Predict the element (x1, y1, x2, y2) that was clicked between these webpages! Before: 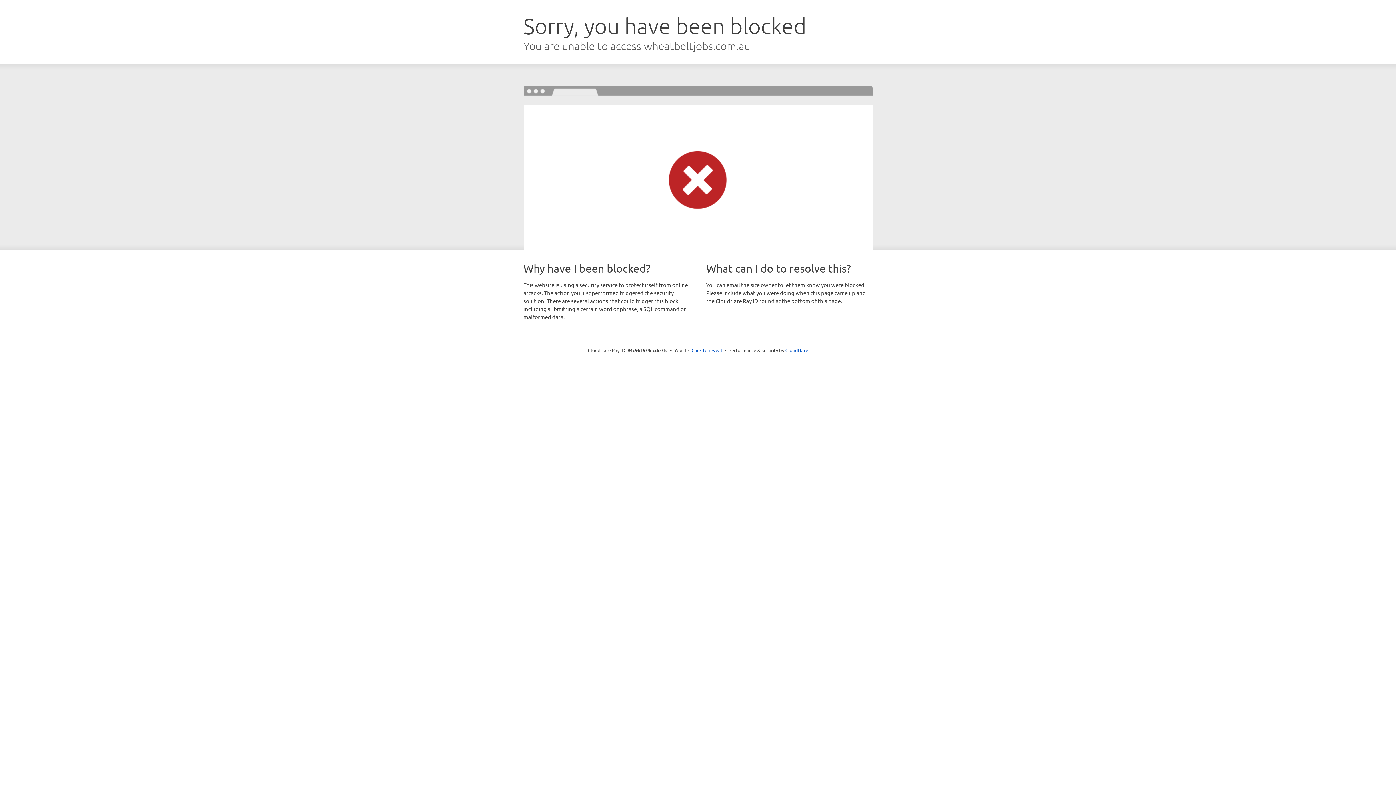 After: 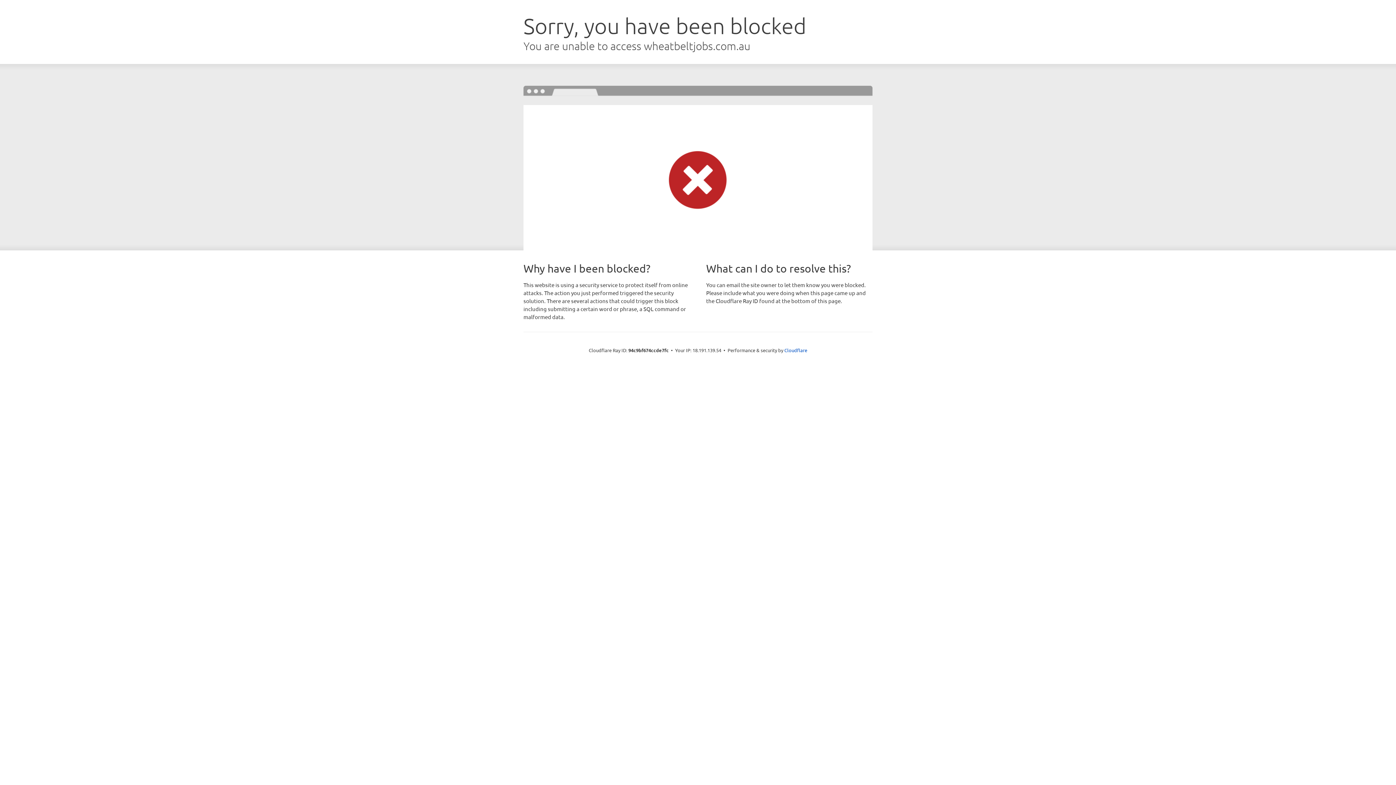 Action: bbox: (691, 346, 722, 353) label: Click to reveal